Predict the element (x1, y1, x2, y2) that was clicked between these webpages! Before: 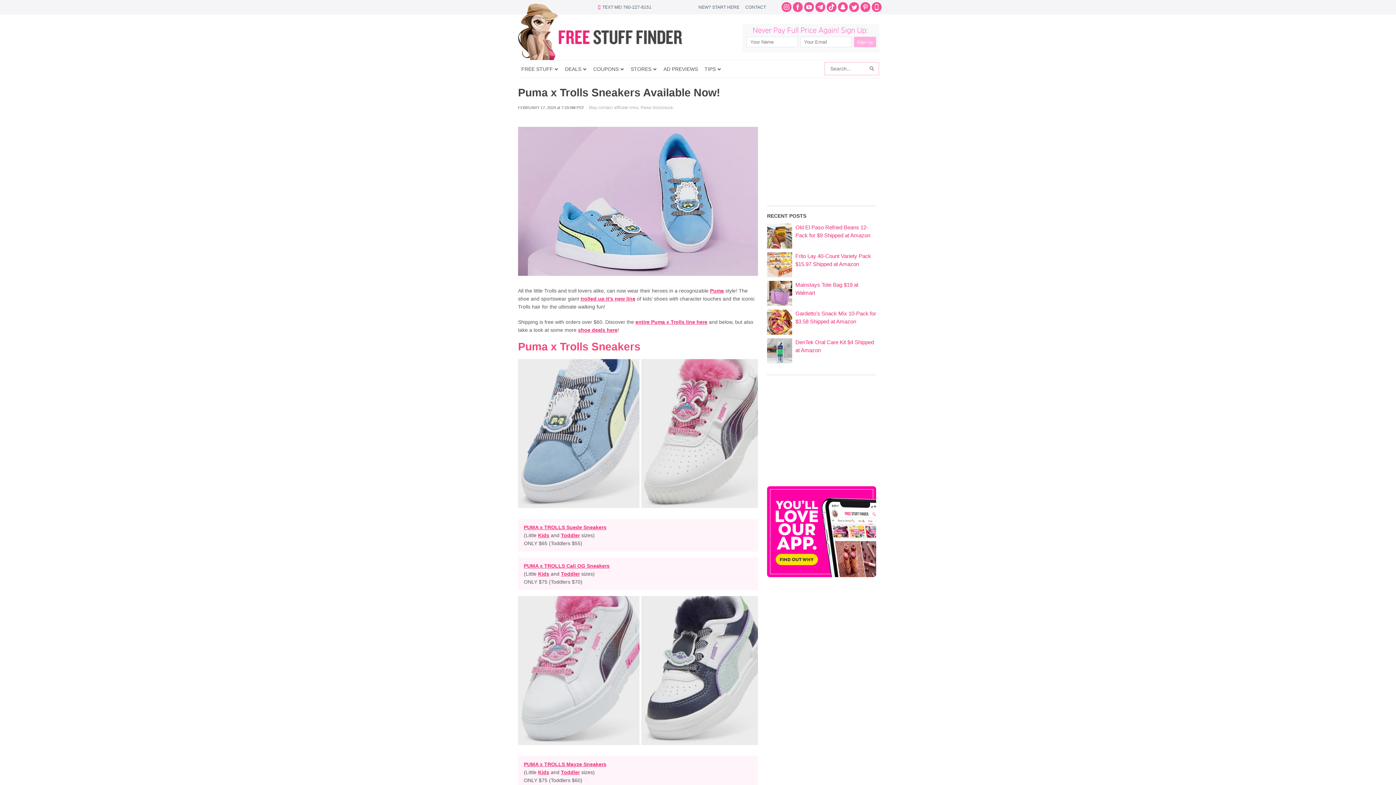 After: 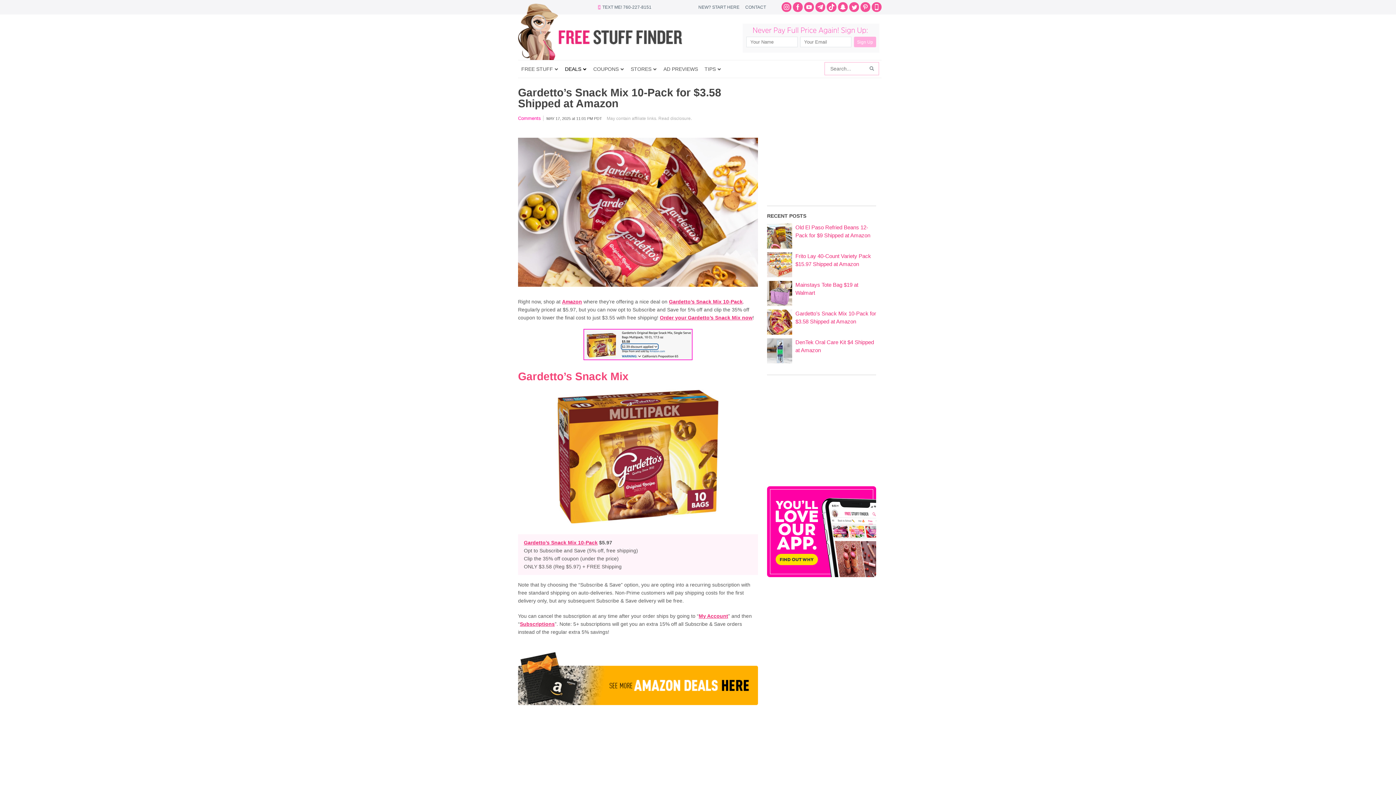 Action: bbox: (767, 330, 792, 336)